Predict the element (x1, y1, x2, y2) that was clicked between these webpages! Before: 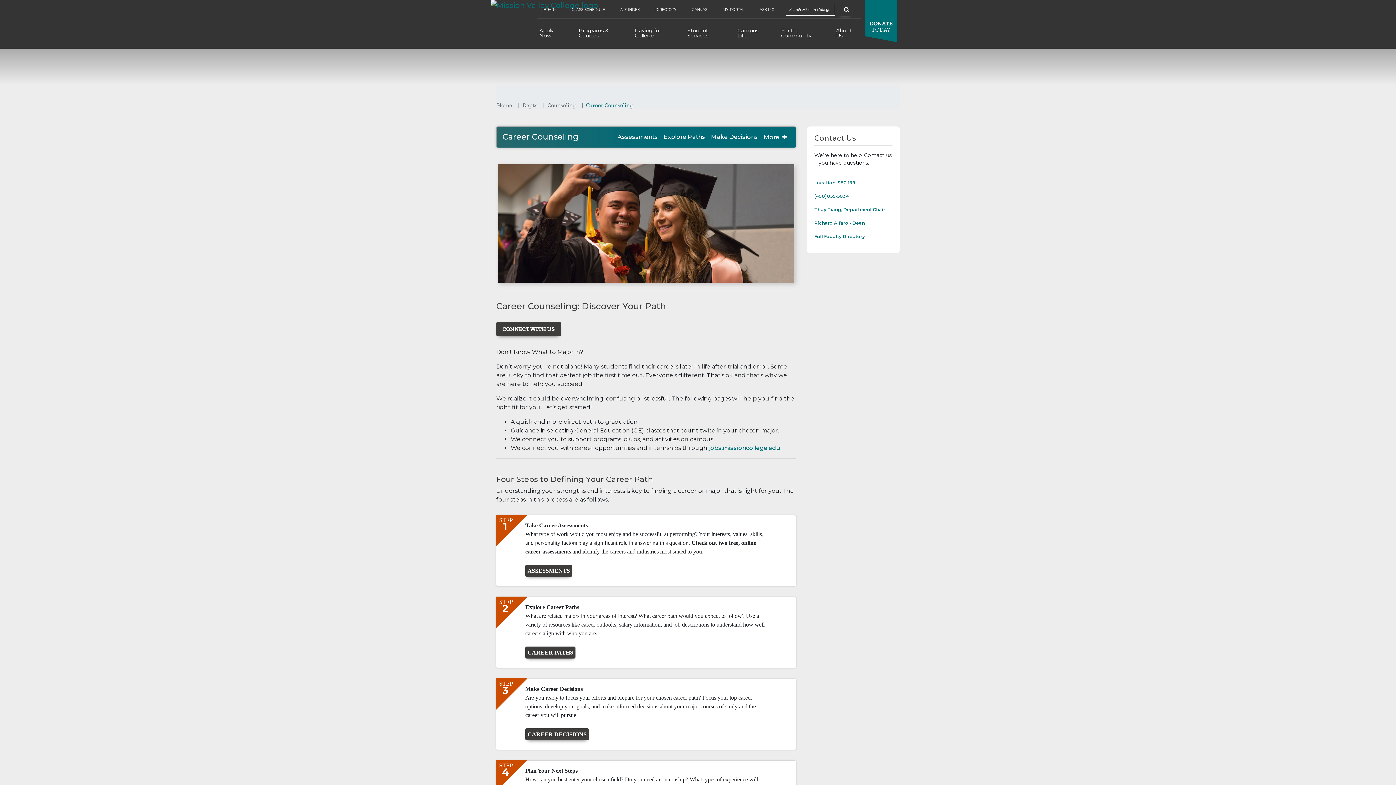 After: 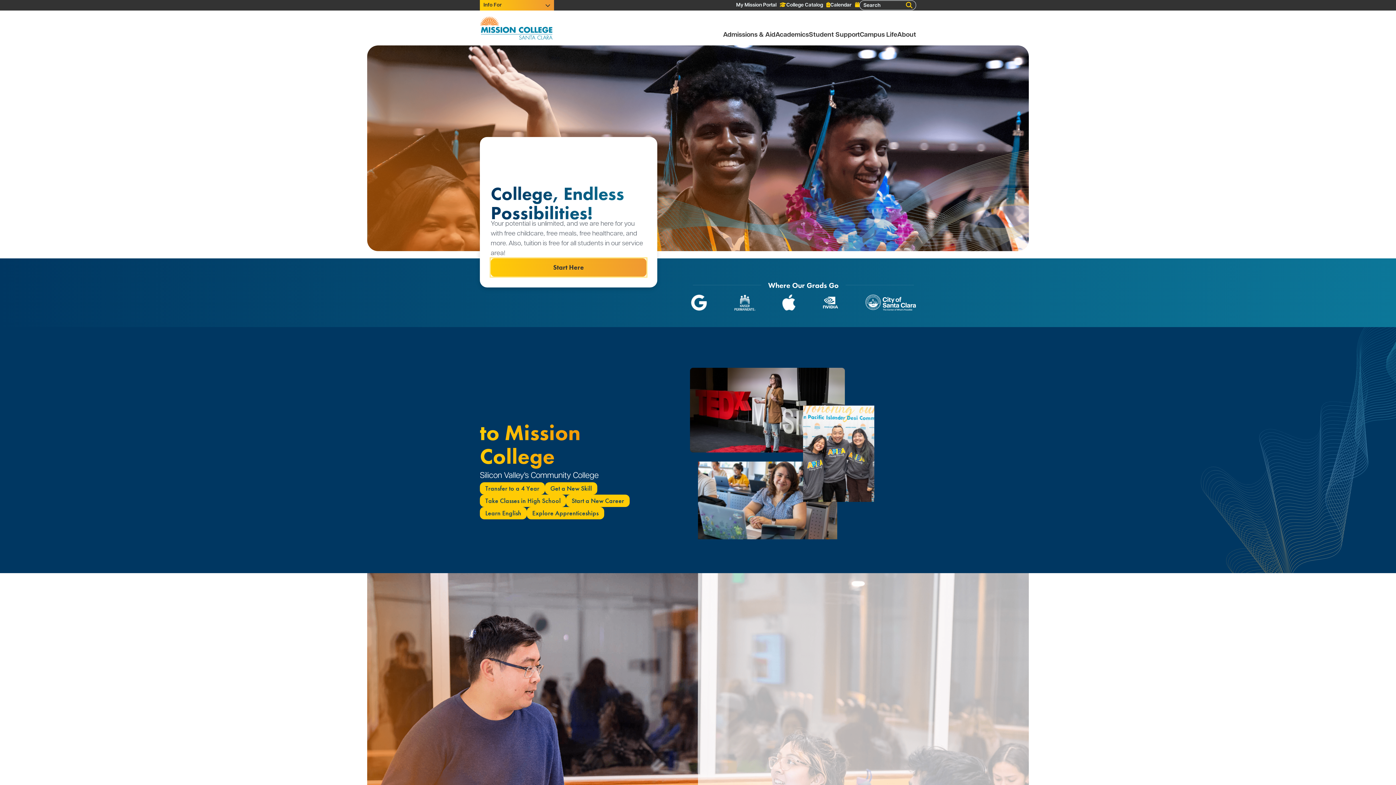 Action: bbox: (490, 0, 598, 43)